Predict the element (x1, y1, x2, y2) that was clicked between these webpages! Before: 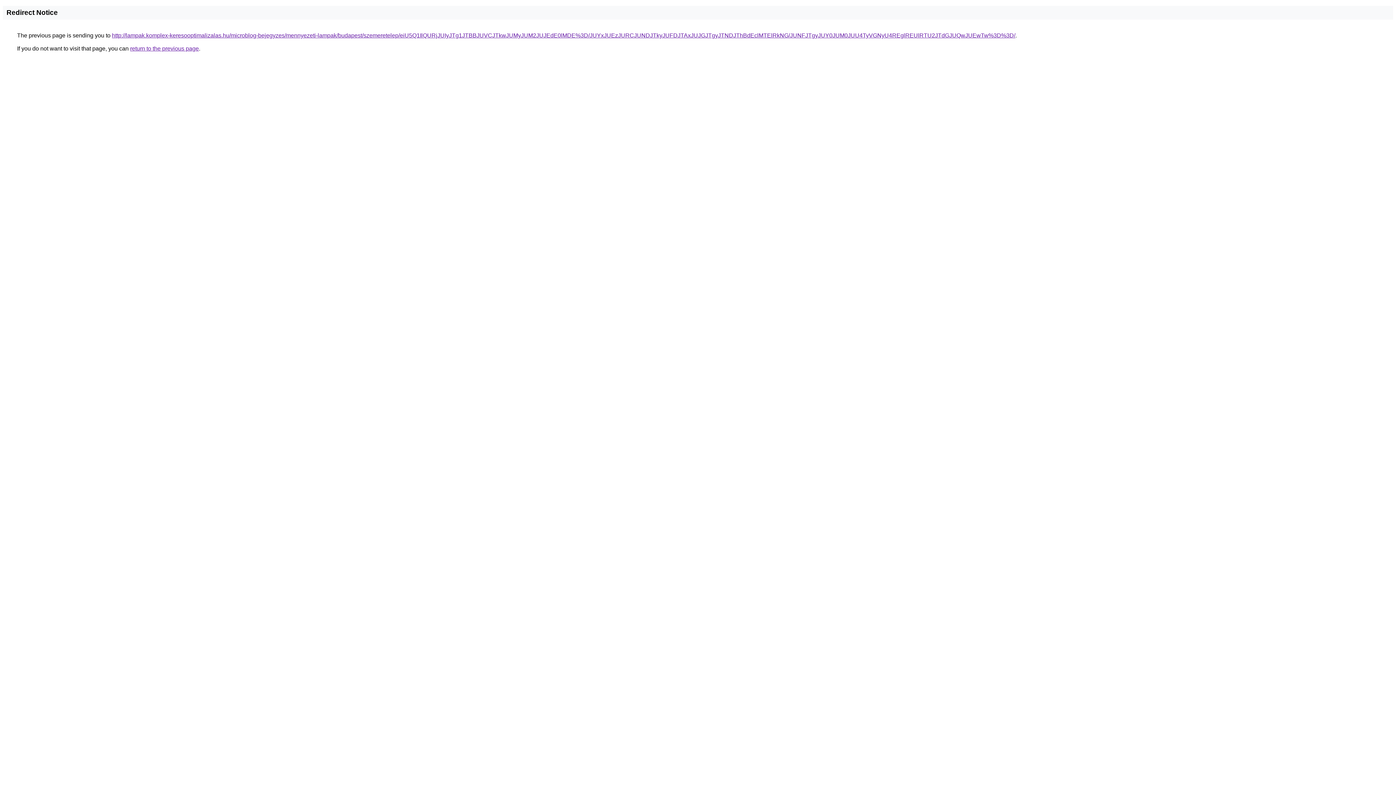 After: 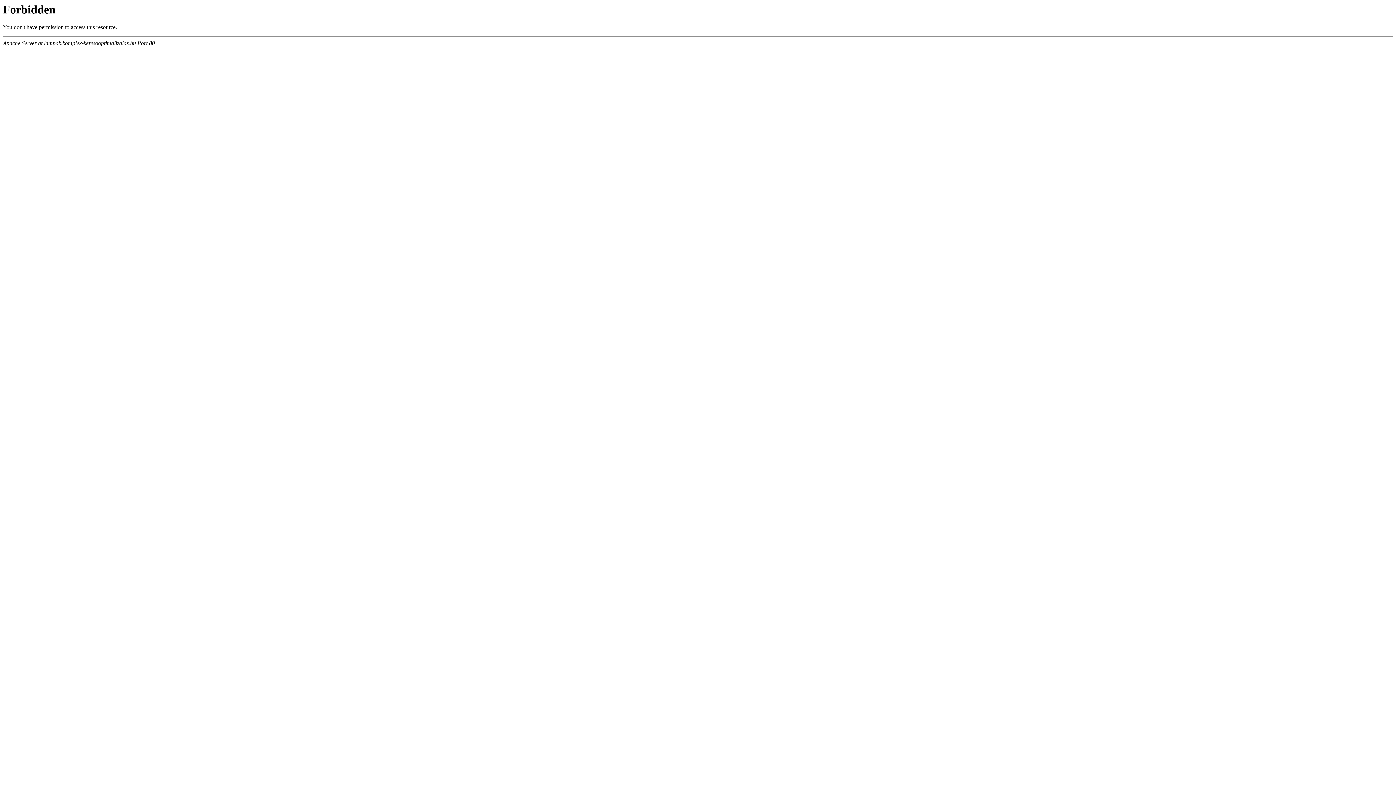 Action: bbox: (112, 32, 1015, 38) label: http://lampak.komplex-keresooptimalizalas.hu/microblog-bejegyzes/mennyezeti-lampak/budapest/szemeretelep/eiU5Q1IlQURjJUIyJTg1JTBBJUVCJTkwJUMyJUM2JUJEdE0lMDE%3D/JUYxJUEzJURCJUNDJTkyJUFDJTAxJUJGJTgyJTNDJThBdEclMTElRkNG/JUNFJTgyJUY0JUM0JUU4TyVGNyU4REglREUlRTU2JTdGJUQwJUEwTw%3D%3D/